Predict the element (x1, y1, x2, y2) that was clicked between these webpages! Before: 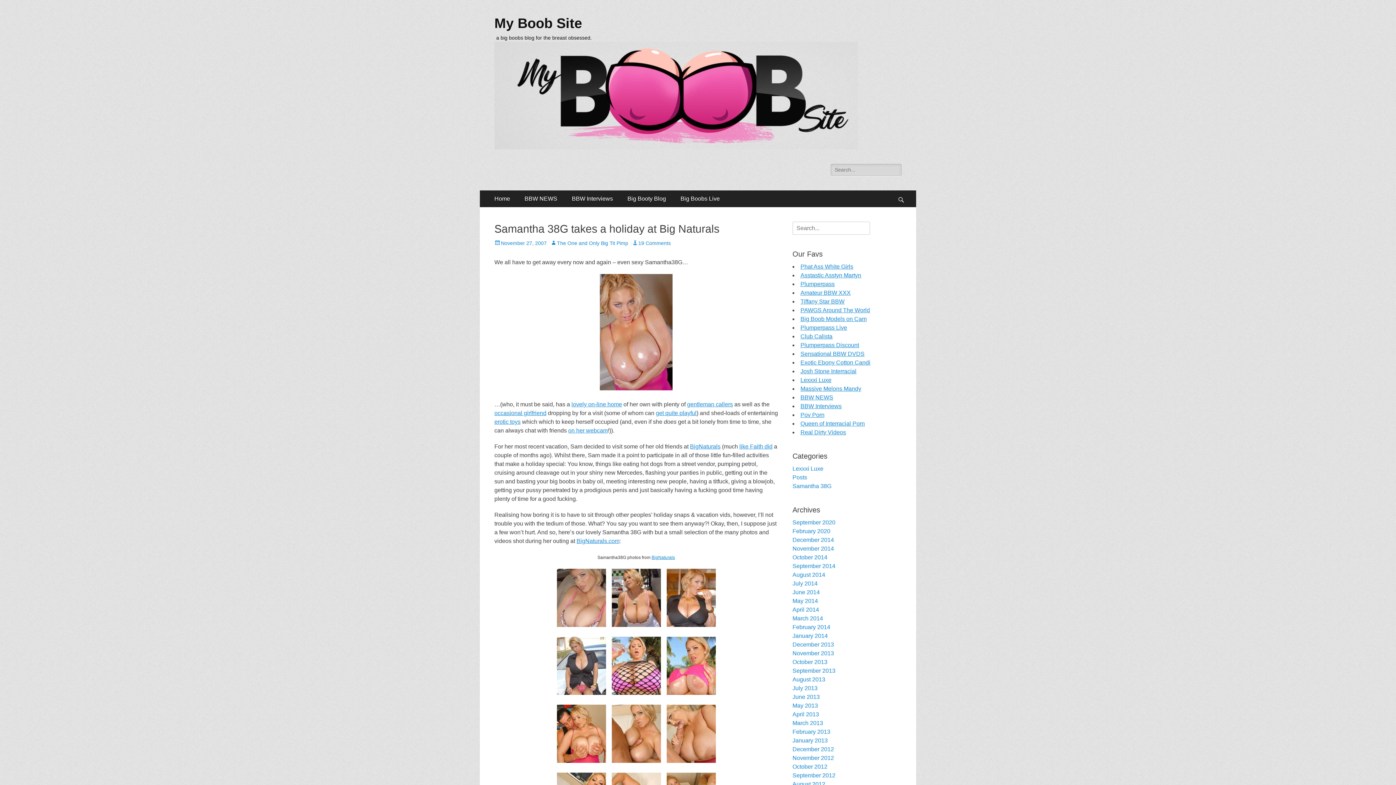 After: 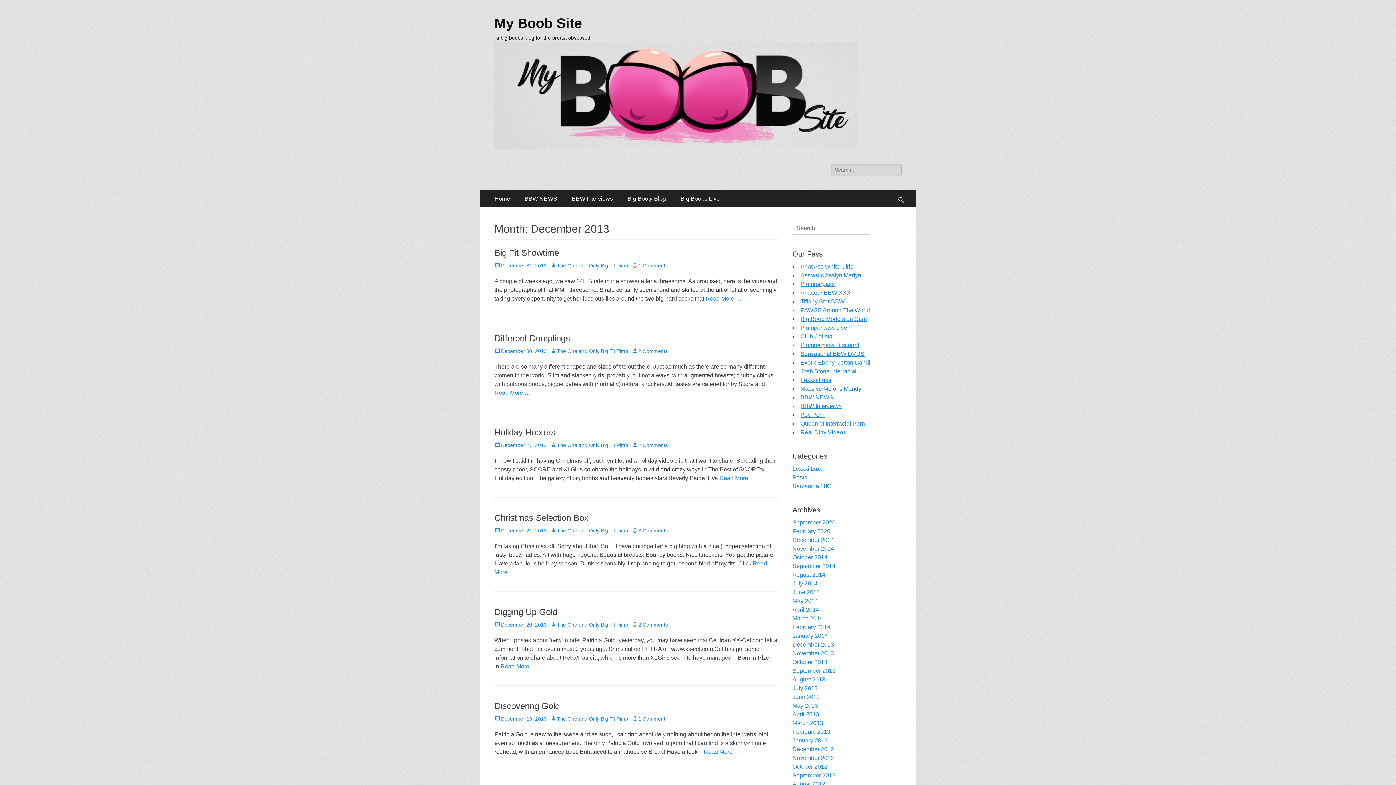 Action: label: December 2013 bbox: (792, 641, 834, 648)